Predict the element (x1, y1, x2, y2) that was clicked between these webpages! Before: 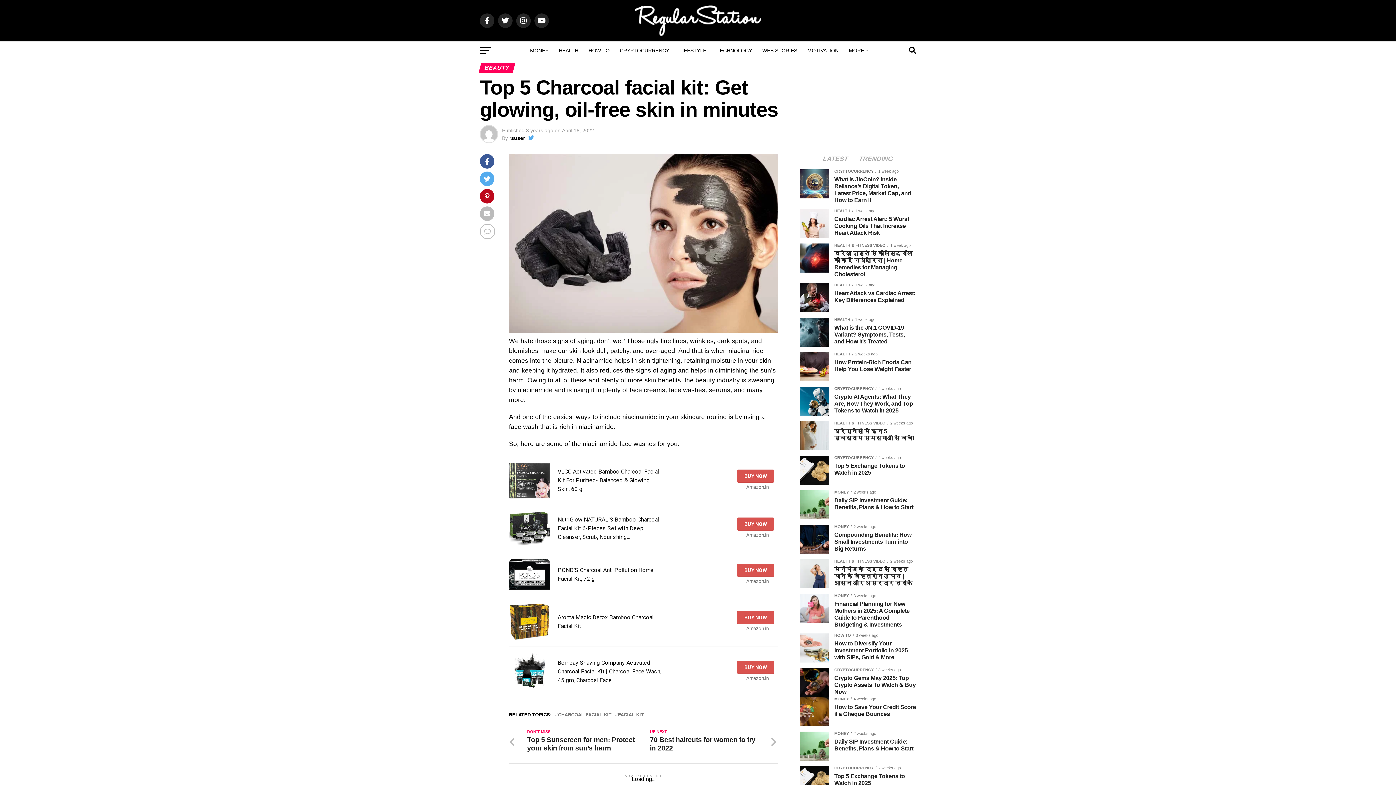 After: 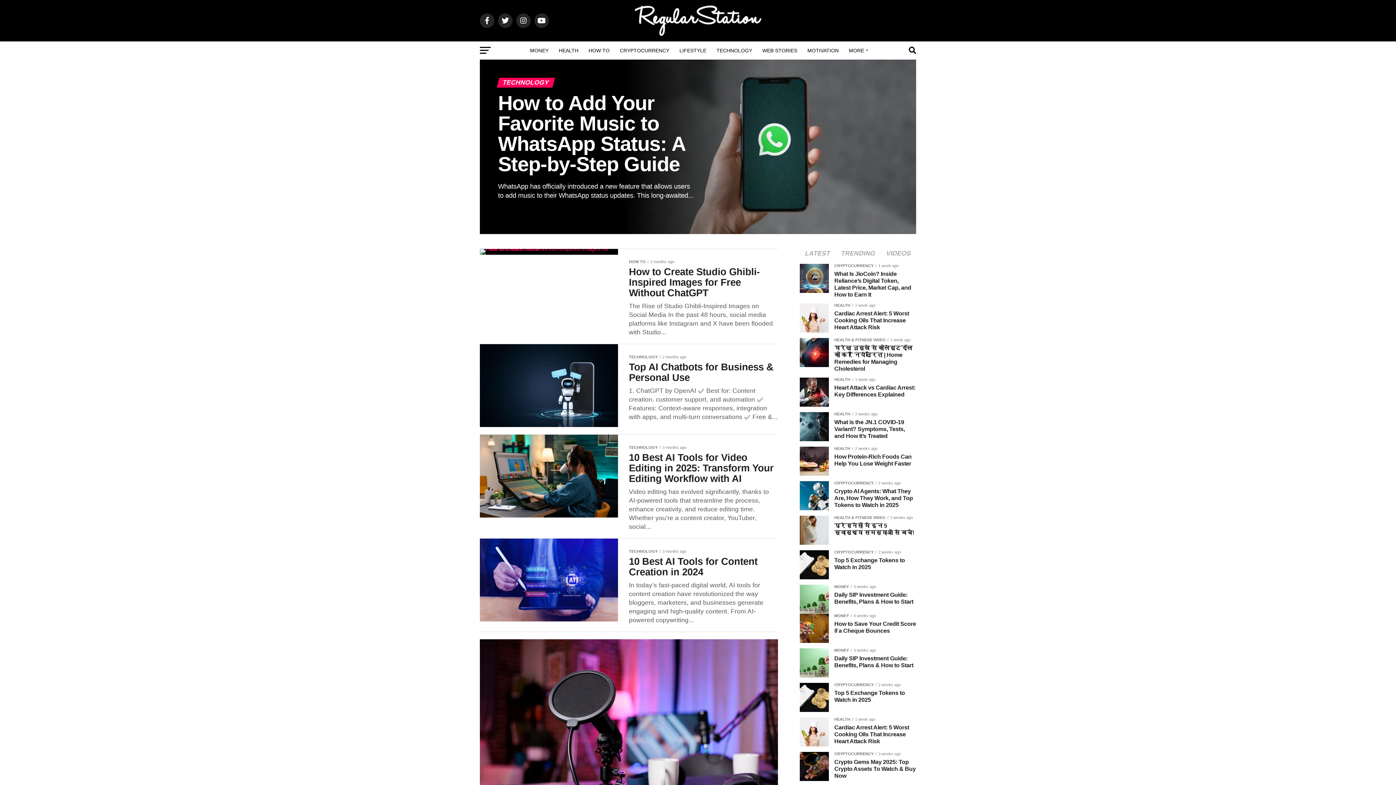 Action: label: TECHNOLOGY bbox: (712, 41, 756, 59)